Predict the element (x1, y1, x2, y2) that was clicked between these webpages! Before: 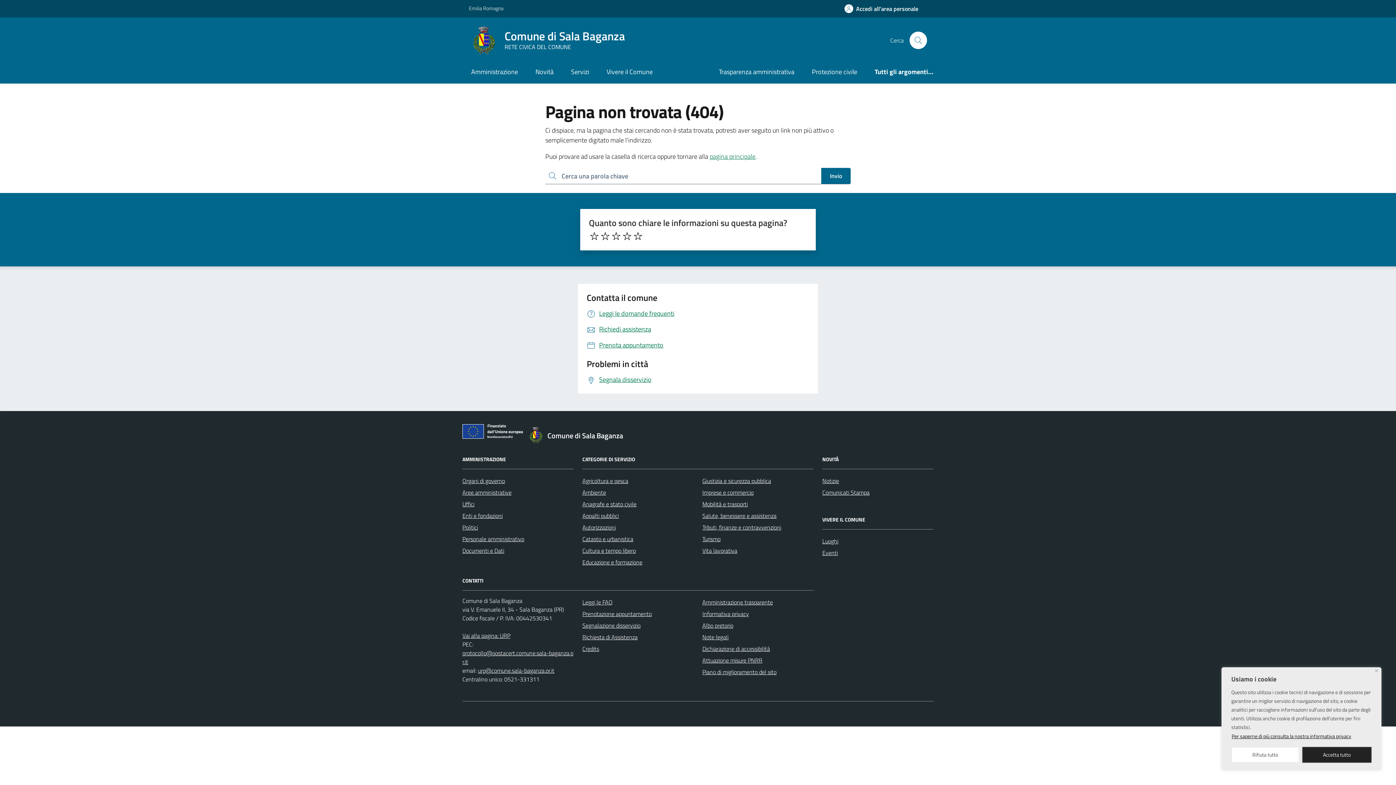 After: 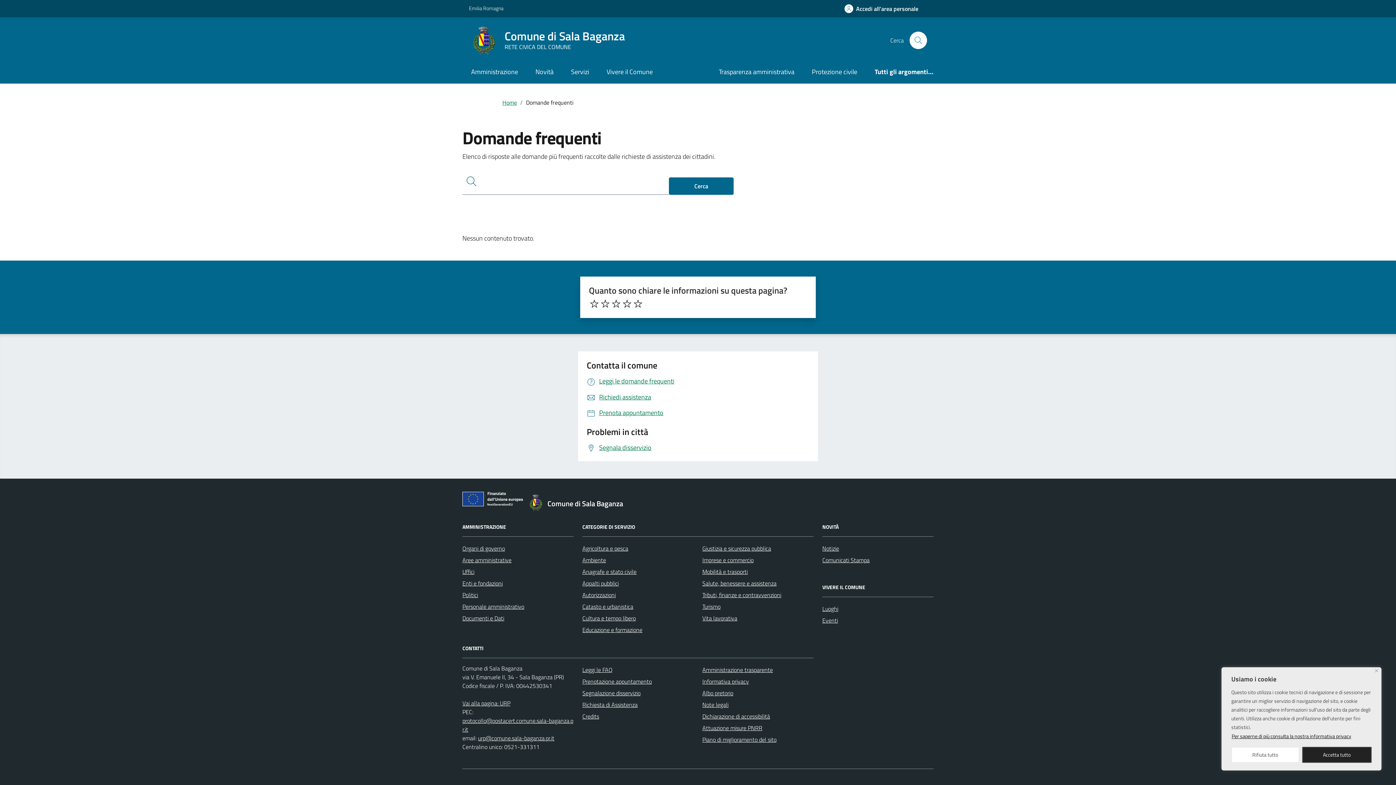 Action: label: Leggi le FAQ bbox: (582, 596, 612, 608)